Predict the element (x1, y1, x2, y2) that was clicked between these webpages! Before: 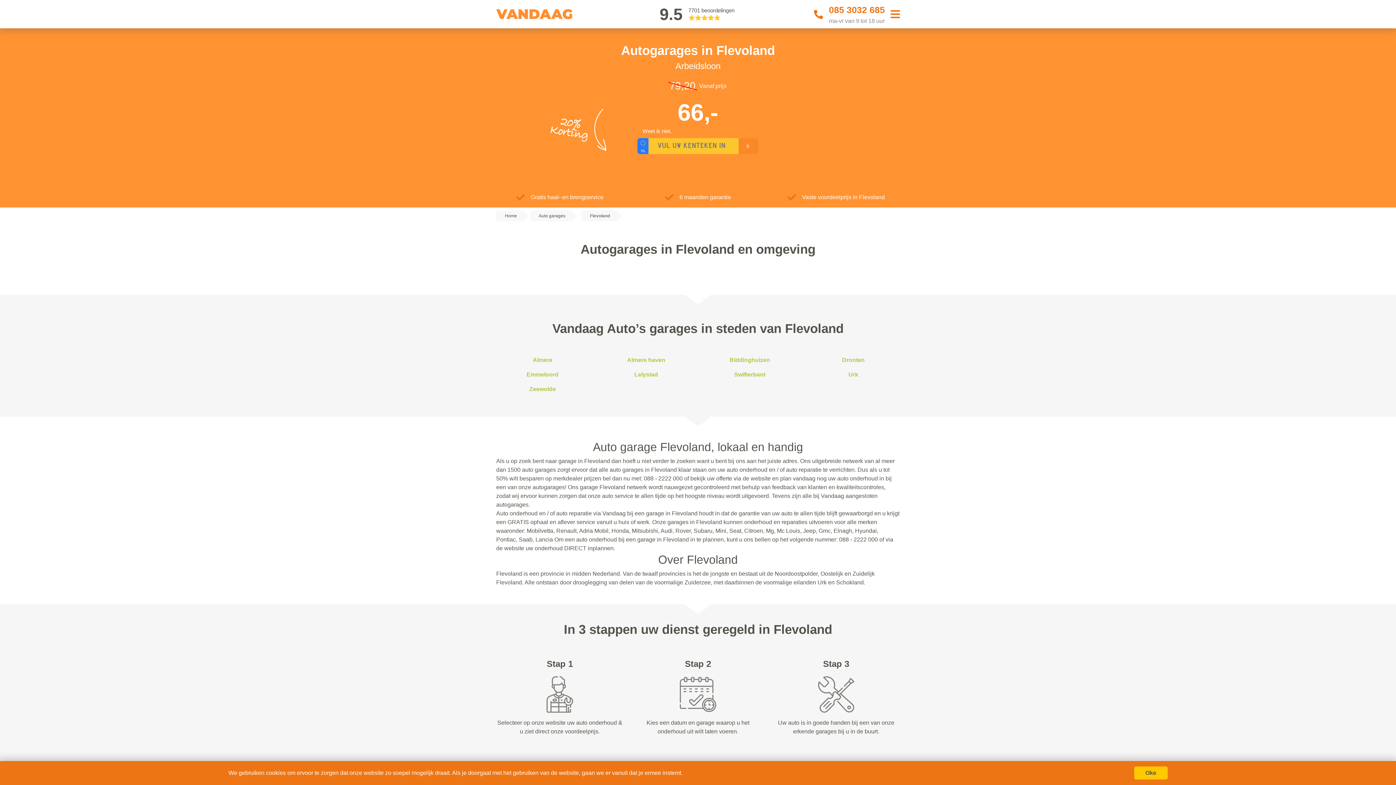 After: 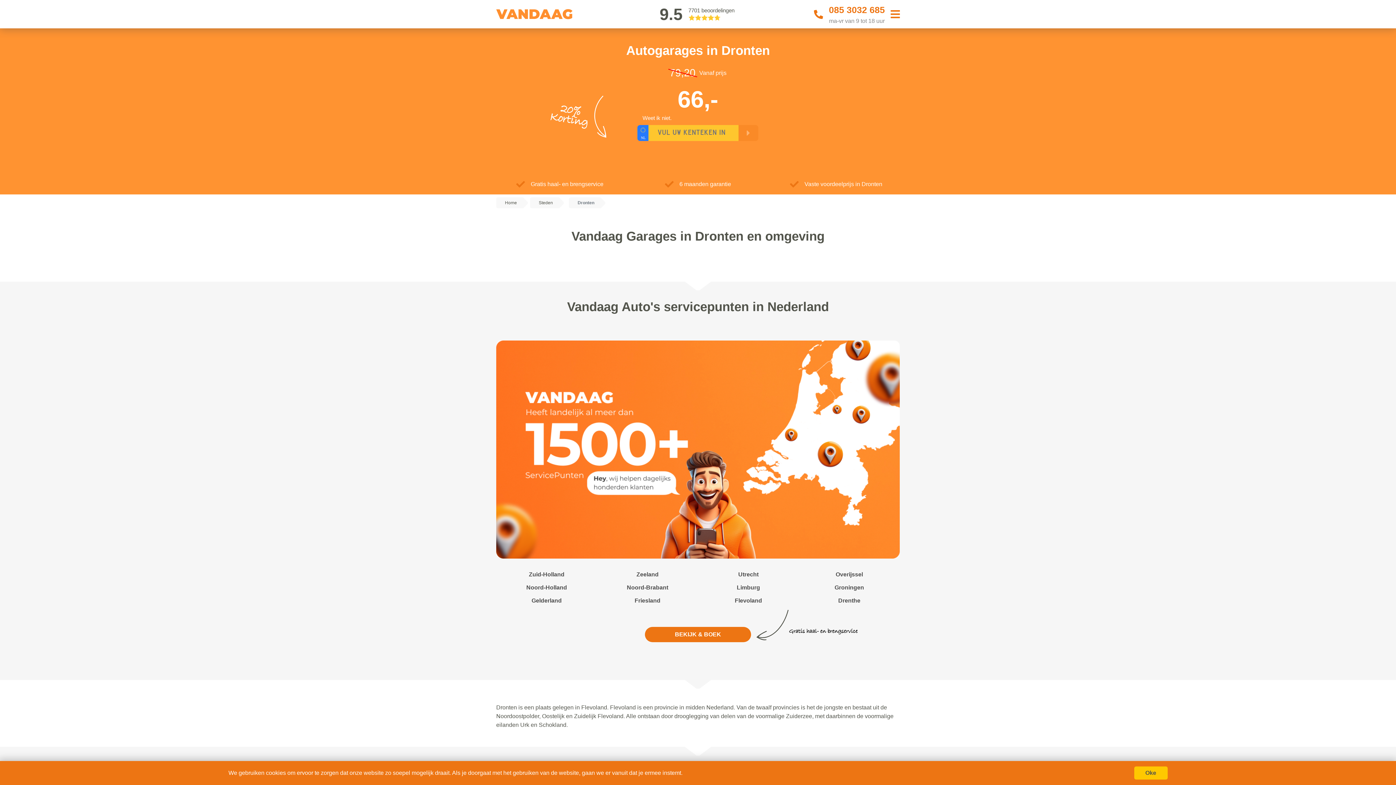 Action: label: Dronten bbox: (842, 357, 864, 363)